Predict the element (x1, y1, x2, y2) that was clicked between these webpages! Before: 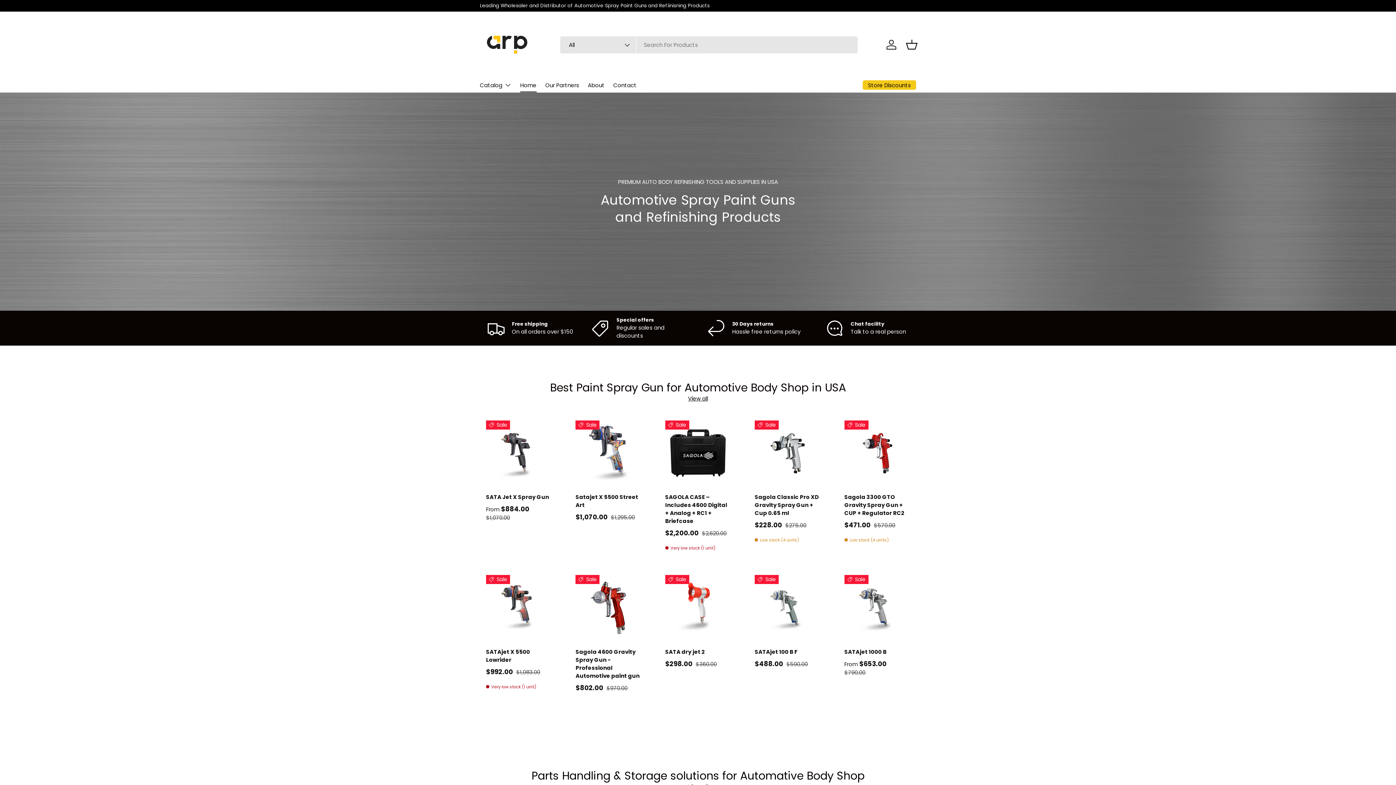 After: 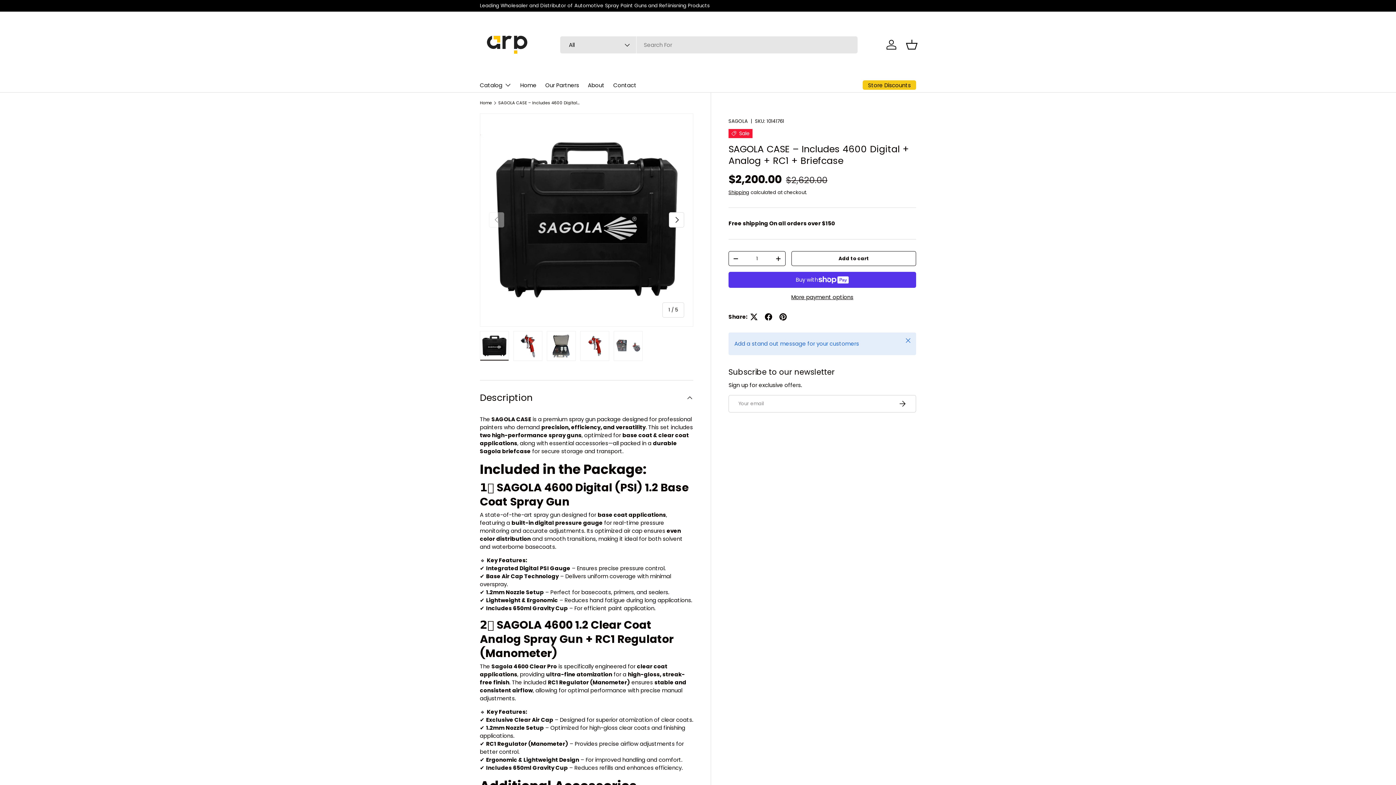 Action: label: SAGOLA CASE – Includes 4600 Digital + Analog + RC1 + Briefcase bbox: (665, 420, 730, 486)